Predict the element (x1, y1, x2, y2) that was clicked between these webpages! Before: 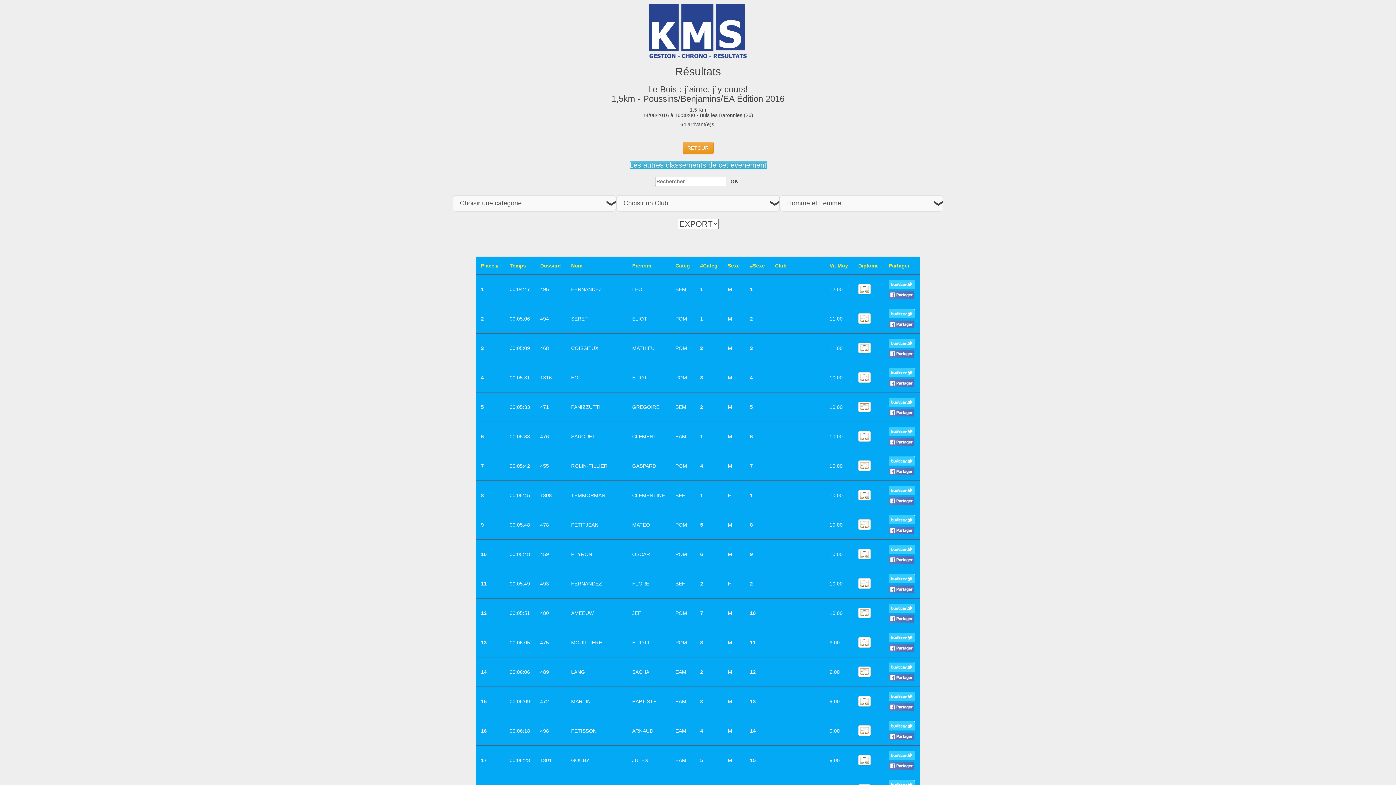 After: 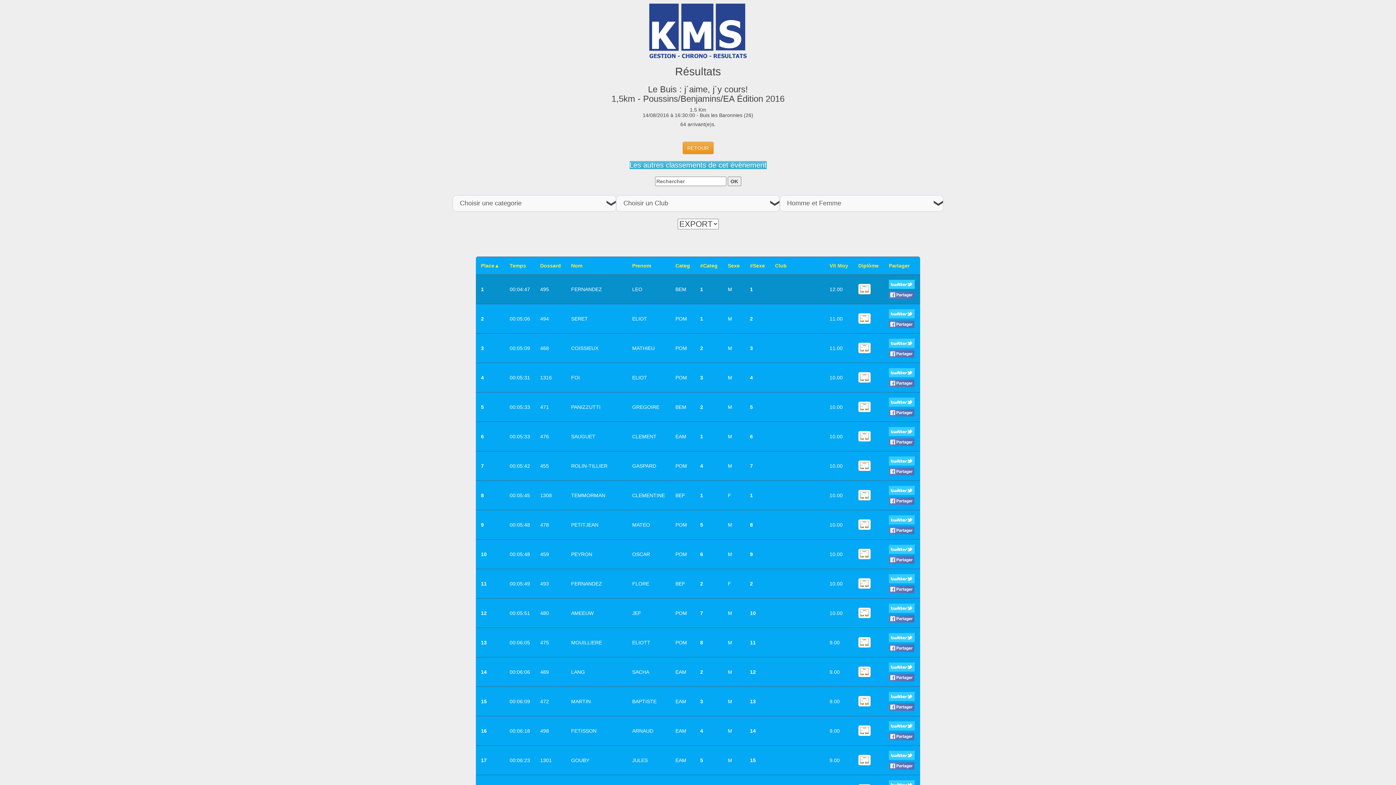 Action: bbox: (858, 285, 870, 291)